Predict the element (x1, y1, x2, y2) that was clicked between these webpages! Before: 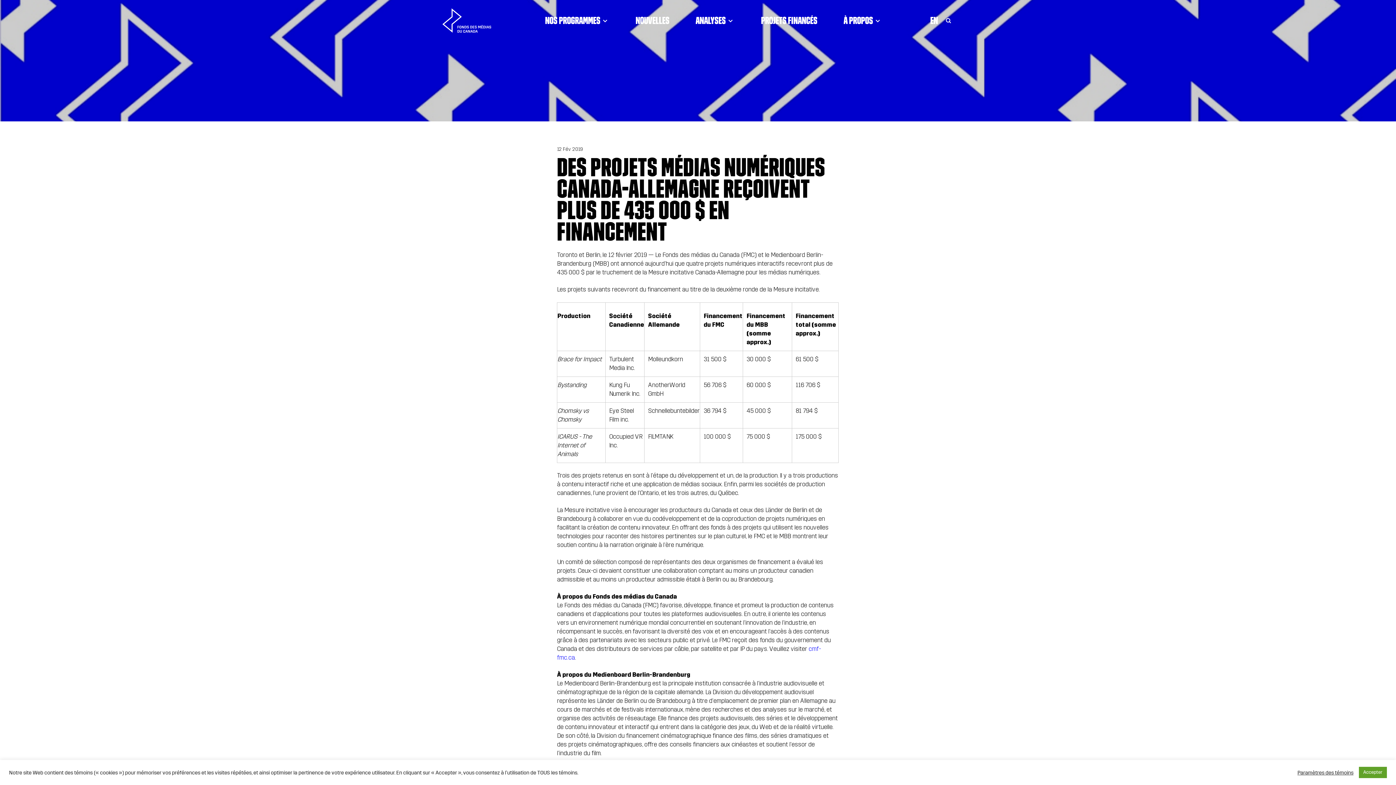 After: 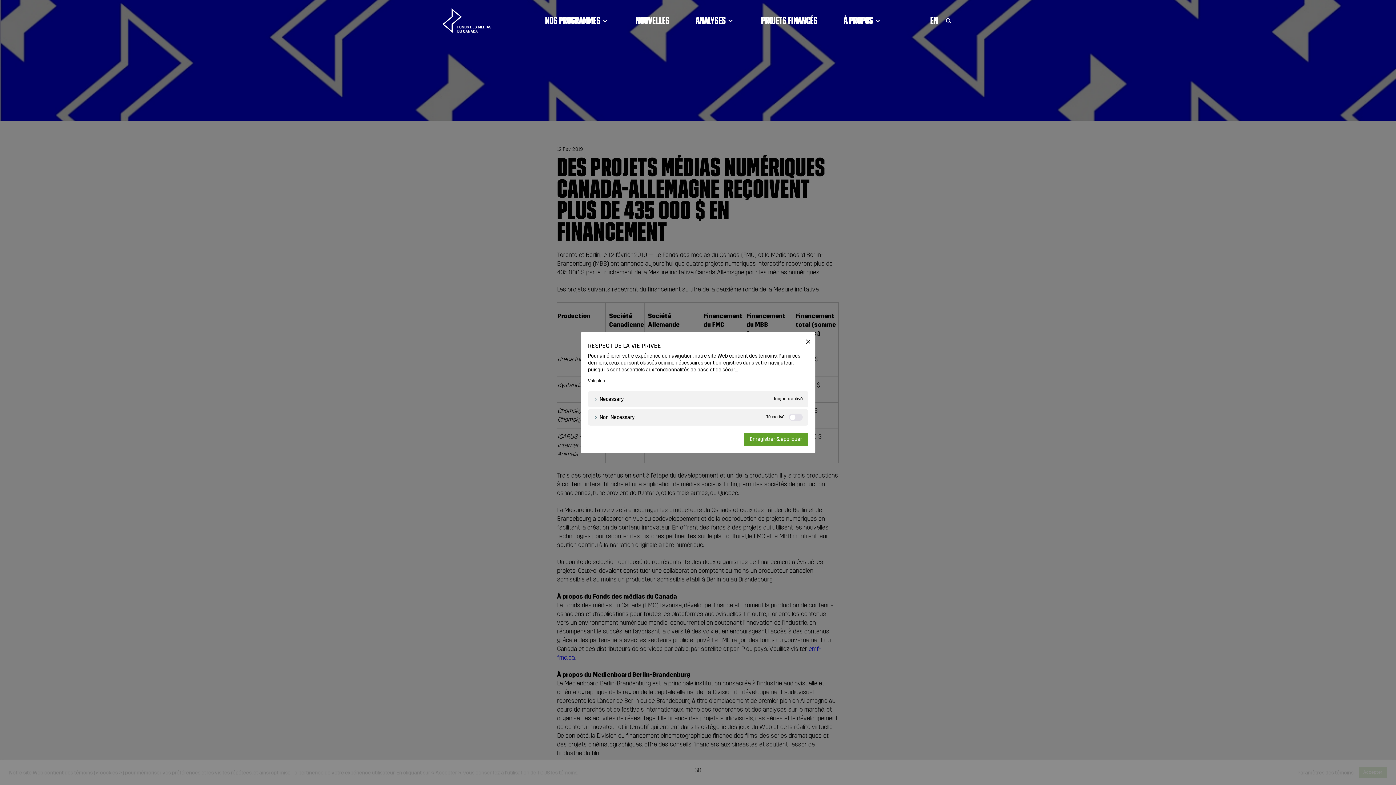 Action: bbox: (1297, 769, 1353, 776) label: Paramètres des témoins